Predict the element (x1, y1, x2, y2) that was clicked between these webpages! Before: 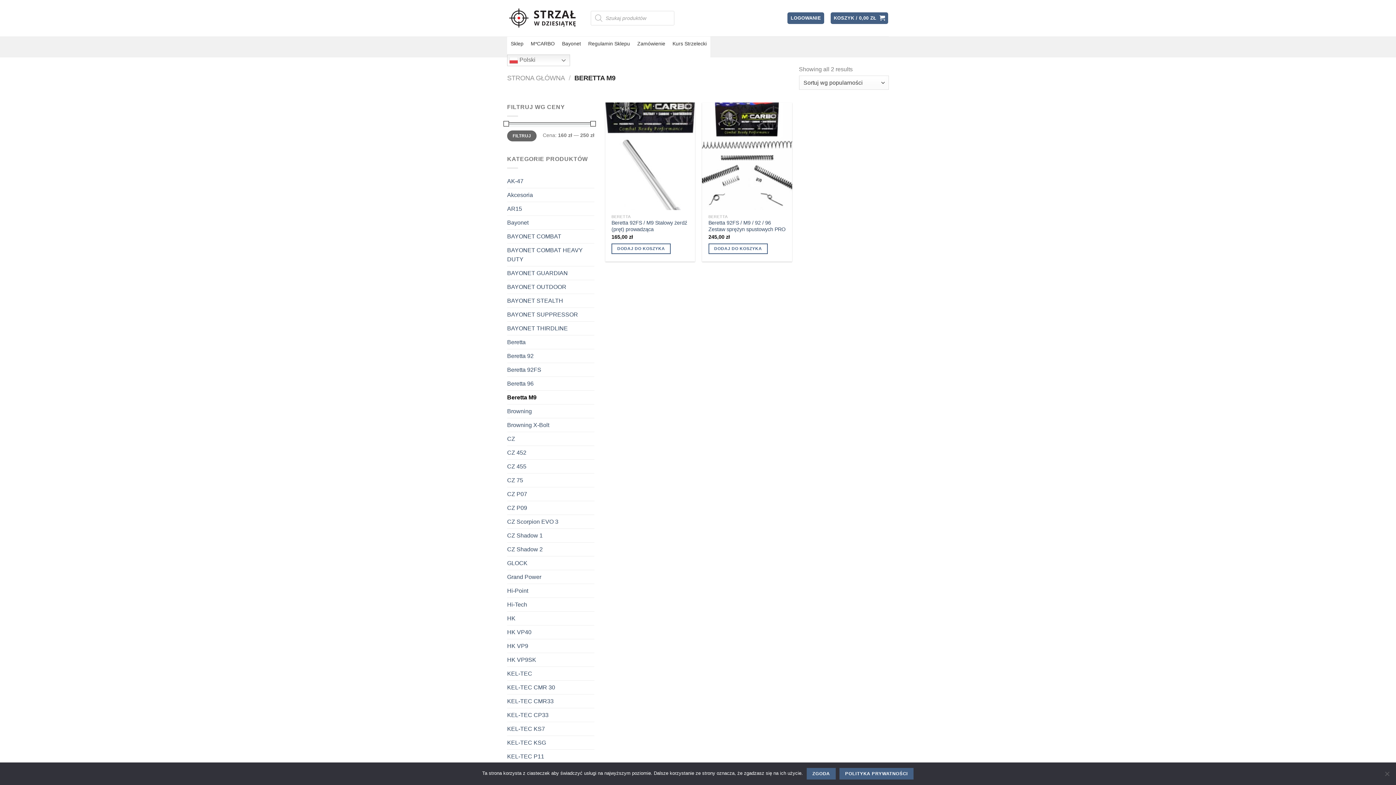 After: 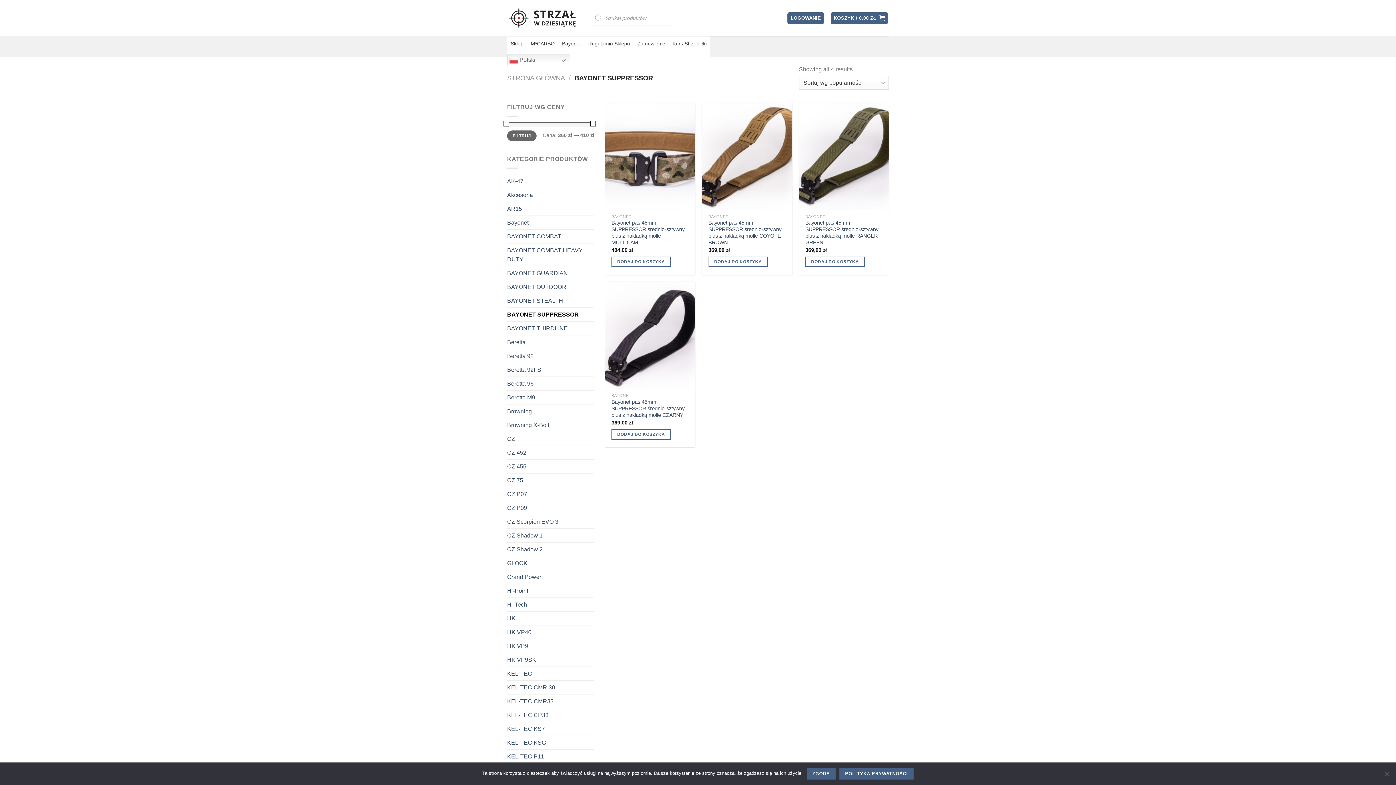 Action: label: BAYONET SUPPRESSOR bbox: (507, 307, 594, 321)